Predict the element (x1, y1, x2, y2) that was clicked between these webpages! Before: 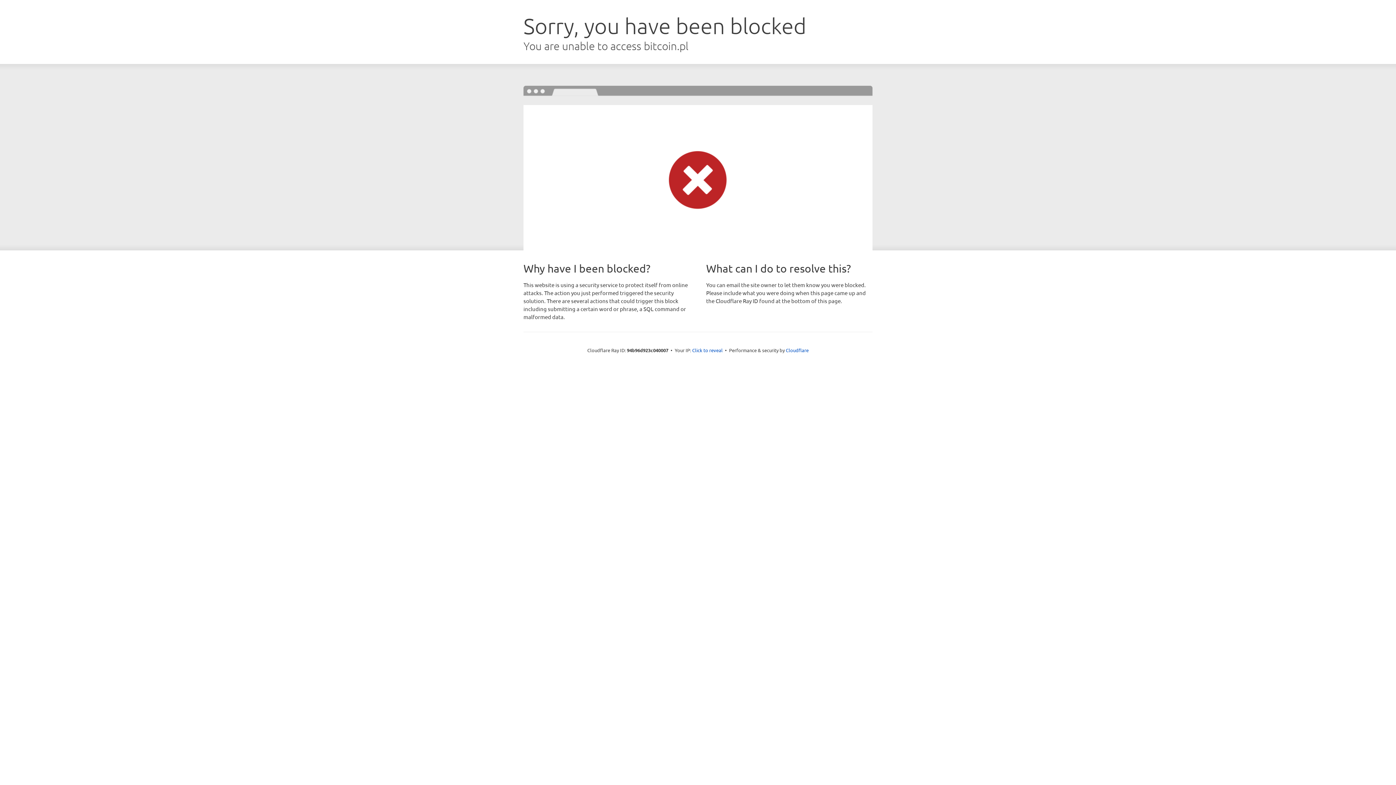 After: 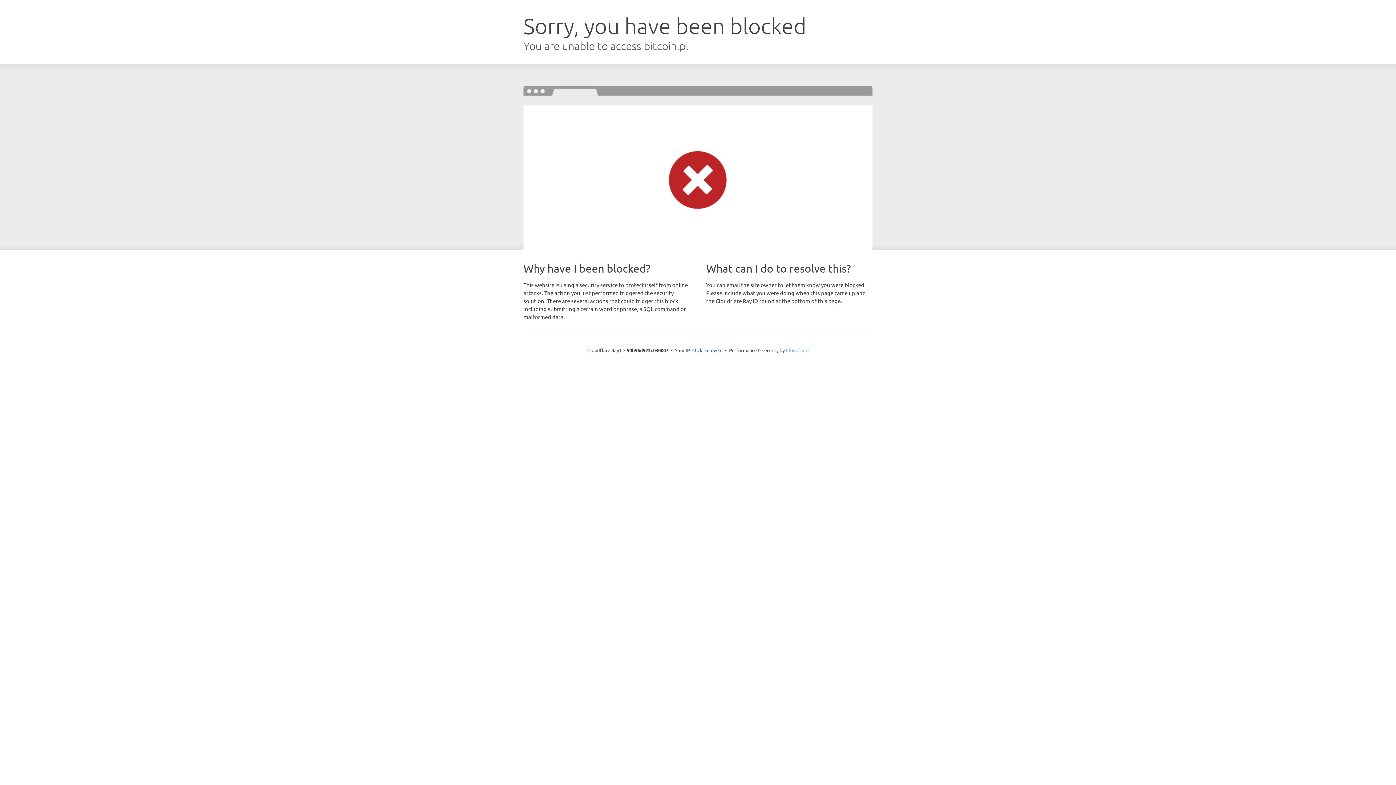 Action: label: Cloudflare bbox: (786, 347, 808, 353)